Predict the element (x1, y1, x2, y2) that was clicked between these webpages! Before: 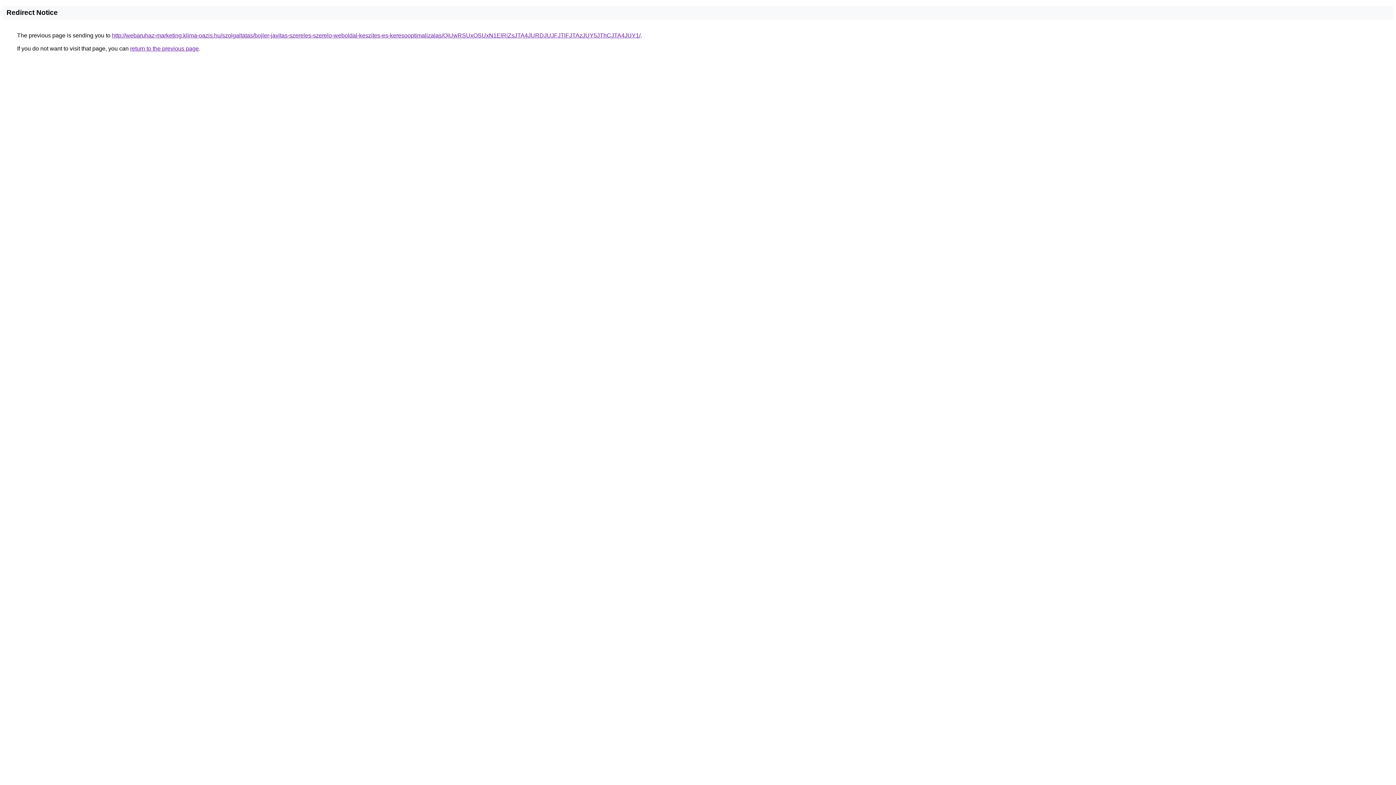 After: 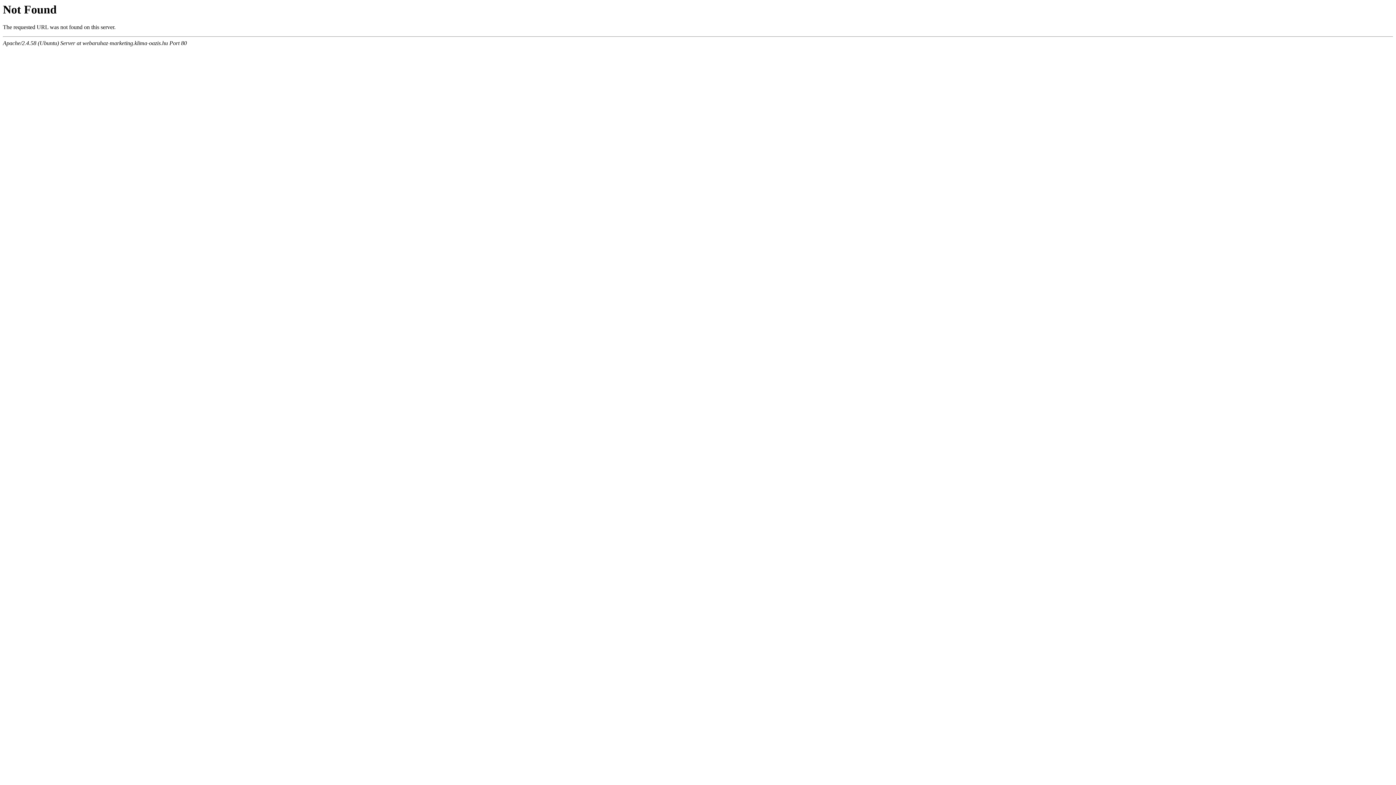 Action: bbox: (112, 32, 640, 38) label: http://webaruhaz-marketing.klima-oazis.hu/szolgaltatas/bojler-javitas-szereles-szerelo-weboldal-keszites-es-keresooptimalizalas/QiUwRSUxOSUxN1ElRjZsJTA4JURDJUJFJTlFJTAzJUY5JThCJTA4JUY1/